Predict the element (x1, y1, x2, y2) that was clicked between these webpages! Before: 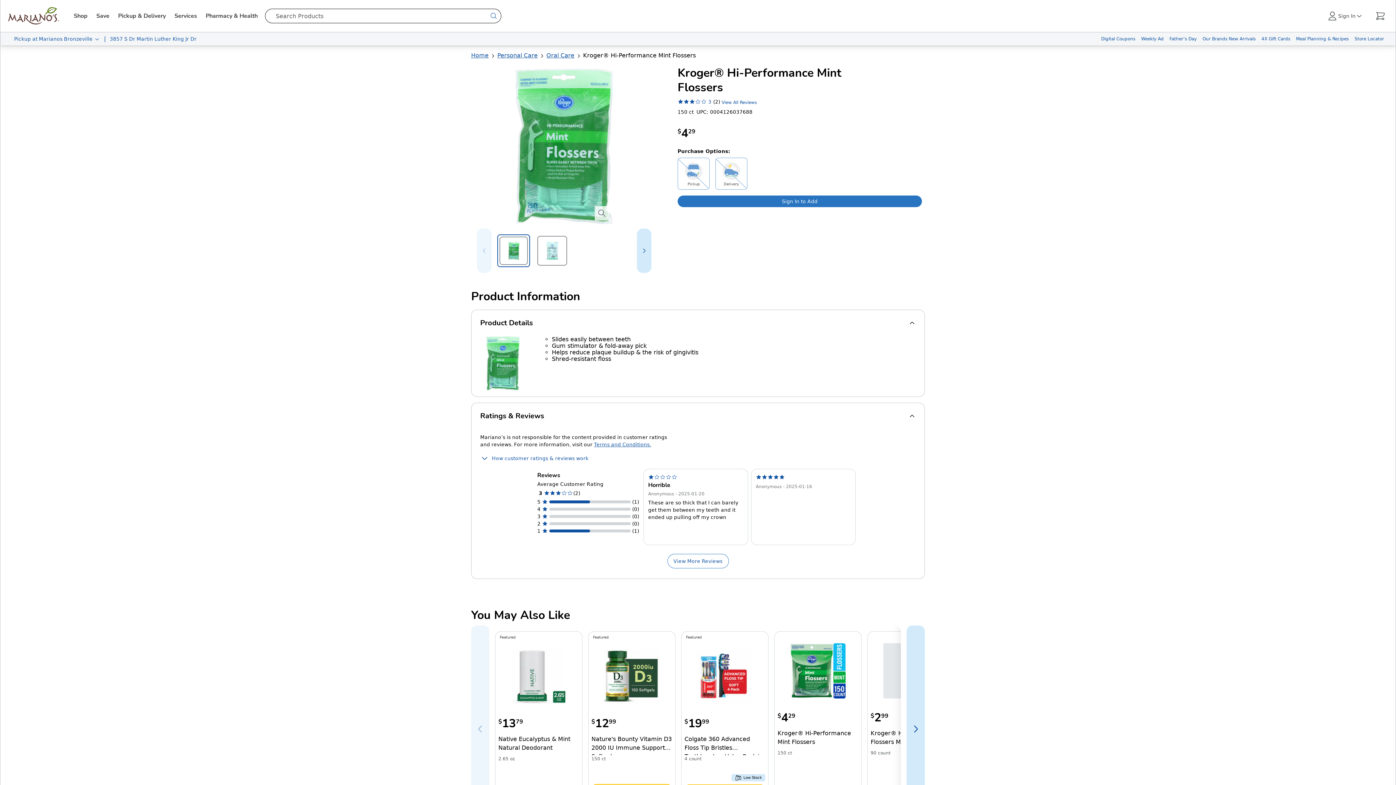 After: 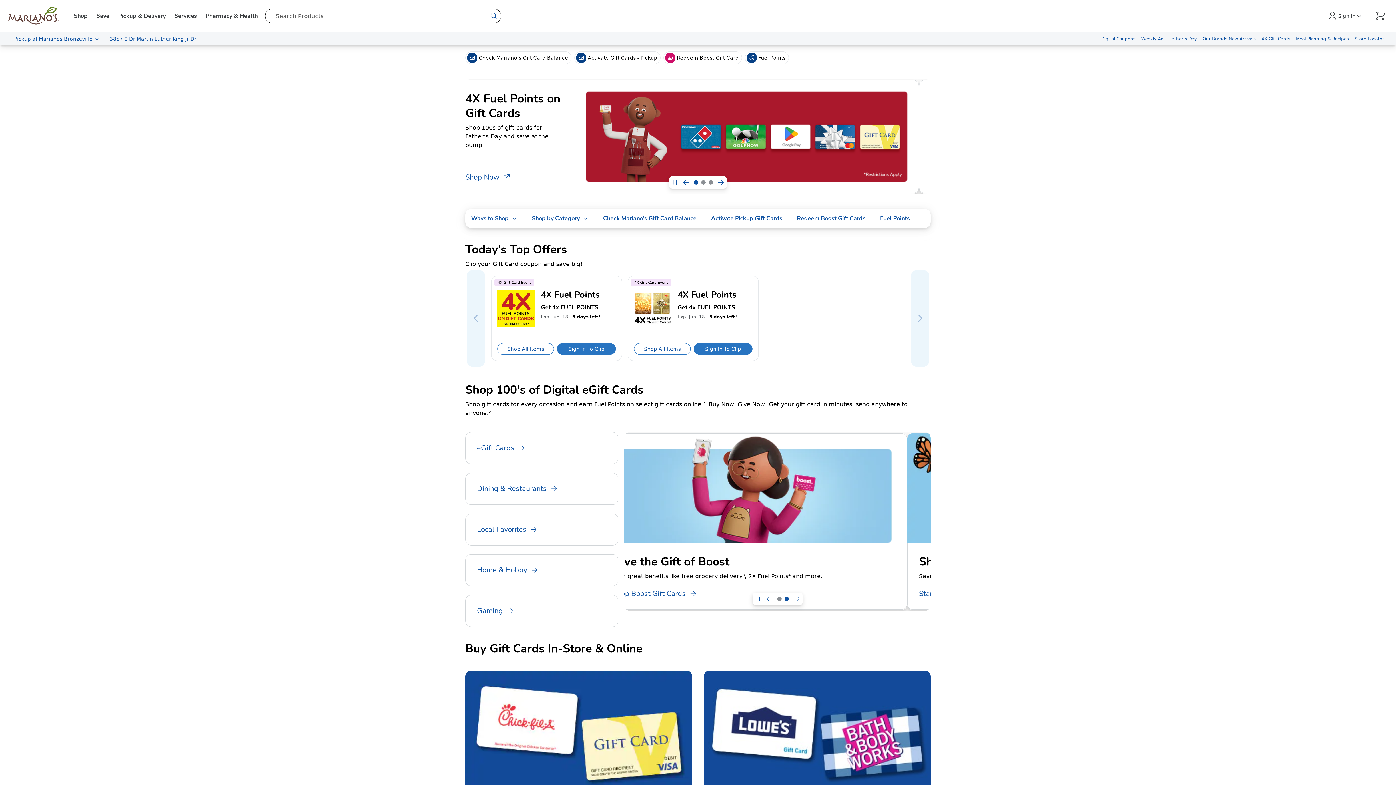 Action: label: 4X Gift Cards bbox: (1258, 32, 1293, 45)